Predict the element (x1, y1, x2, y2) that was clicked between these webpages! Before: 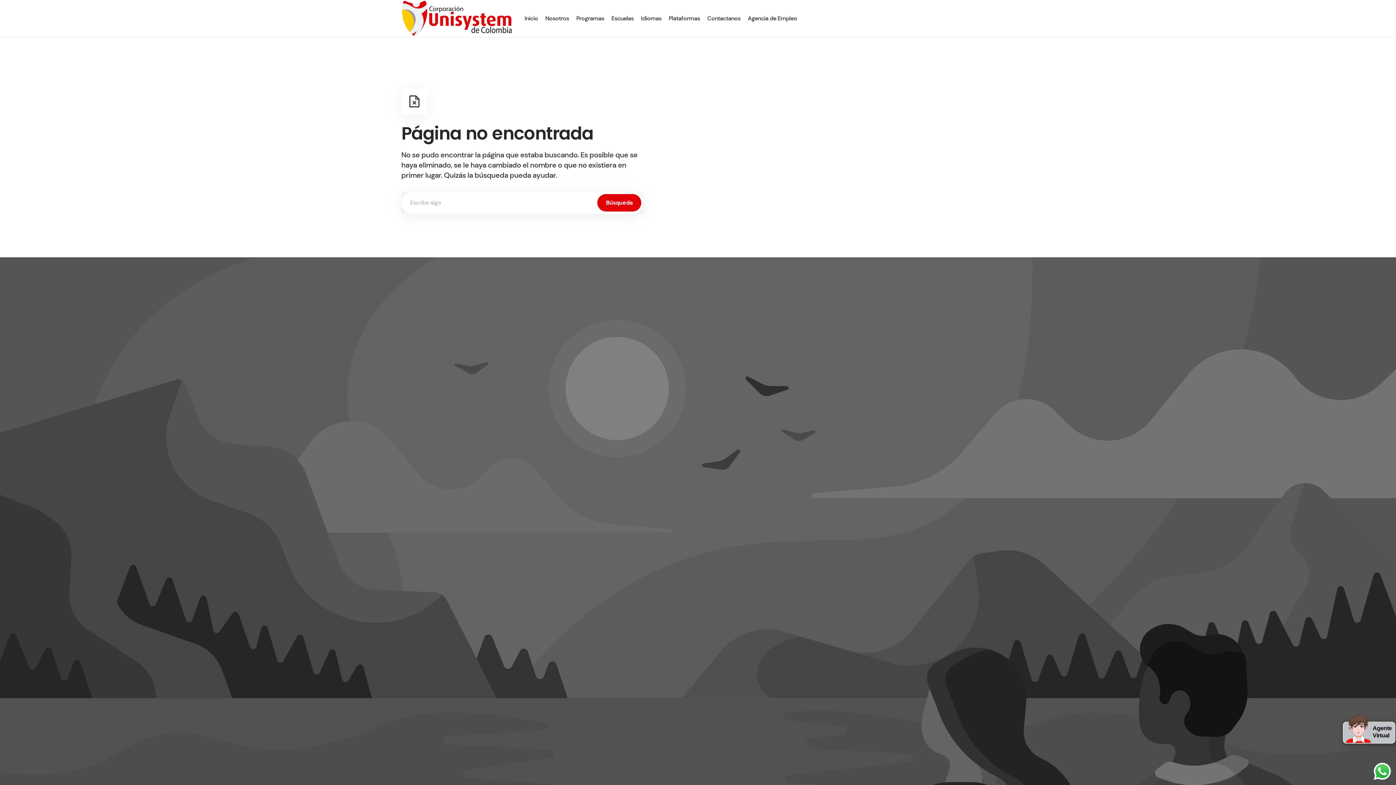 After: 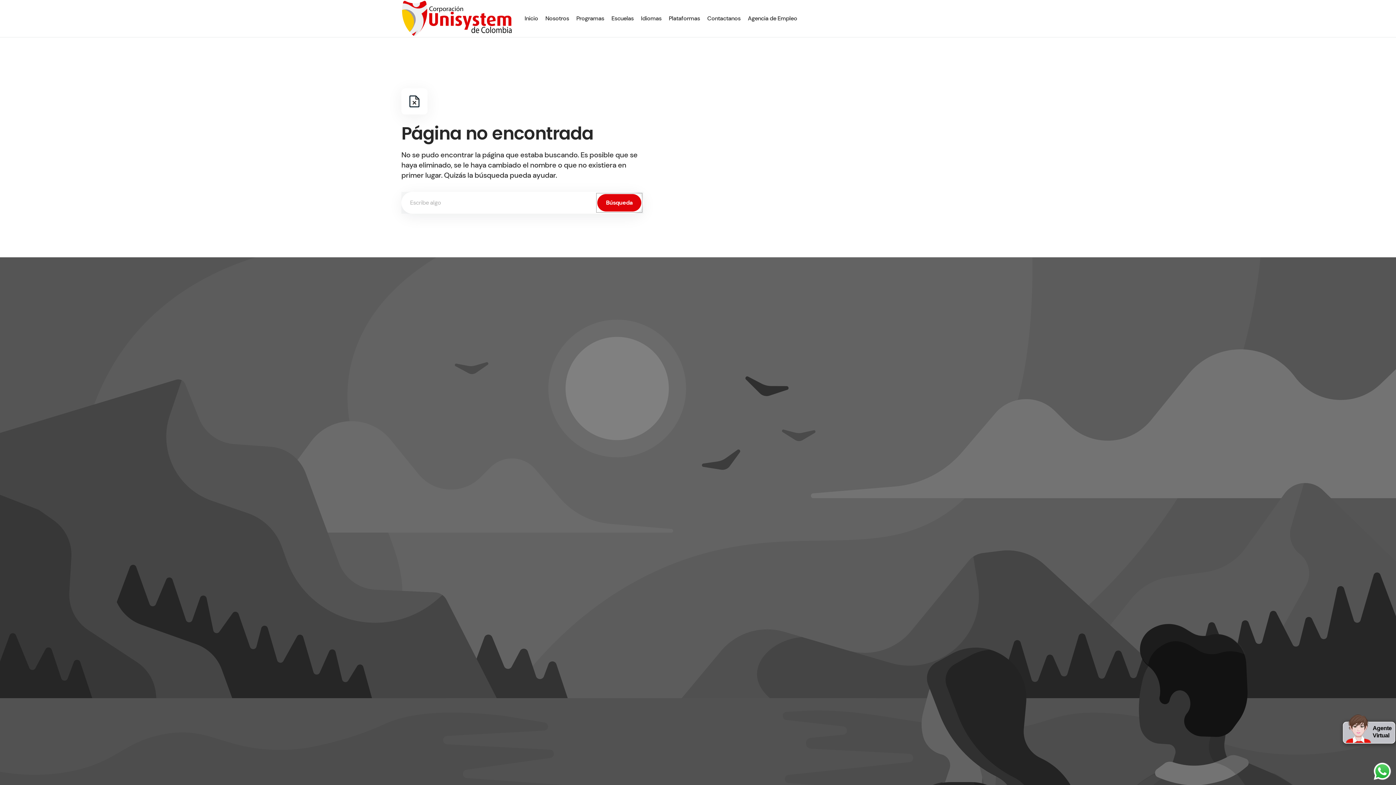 Action: label: Búsqueda bbox: (597, 194, 641, 211)